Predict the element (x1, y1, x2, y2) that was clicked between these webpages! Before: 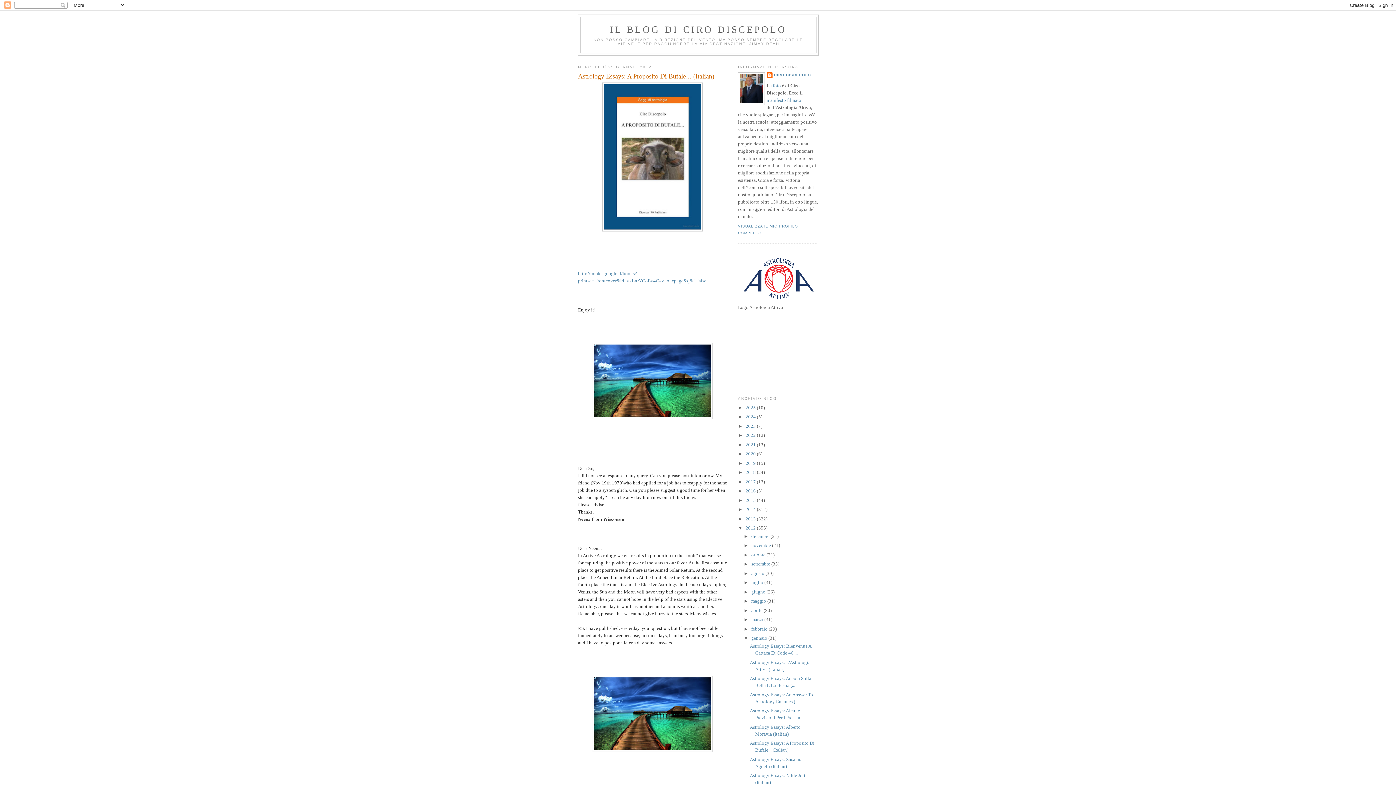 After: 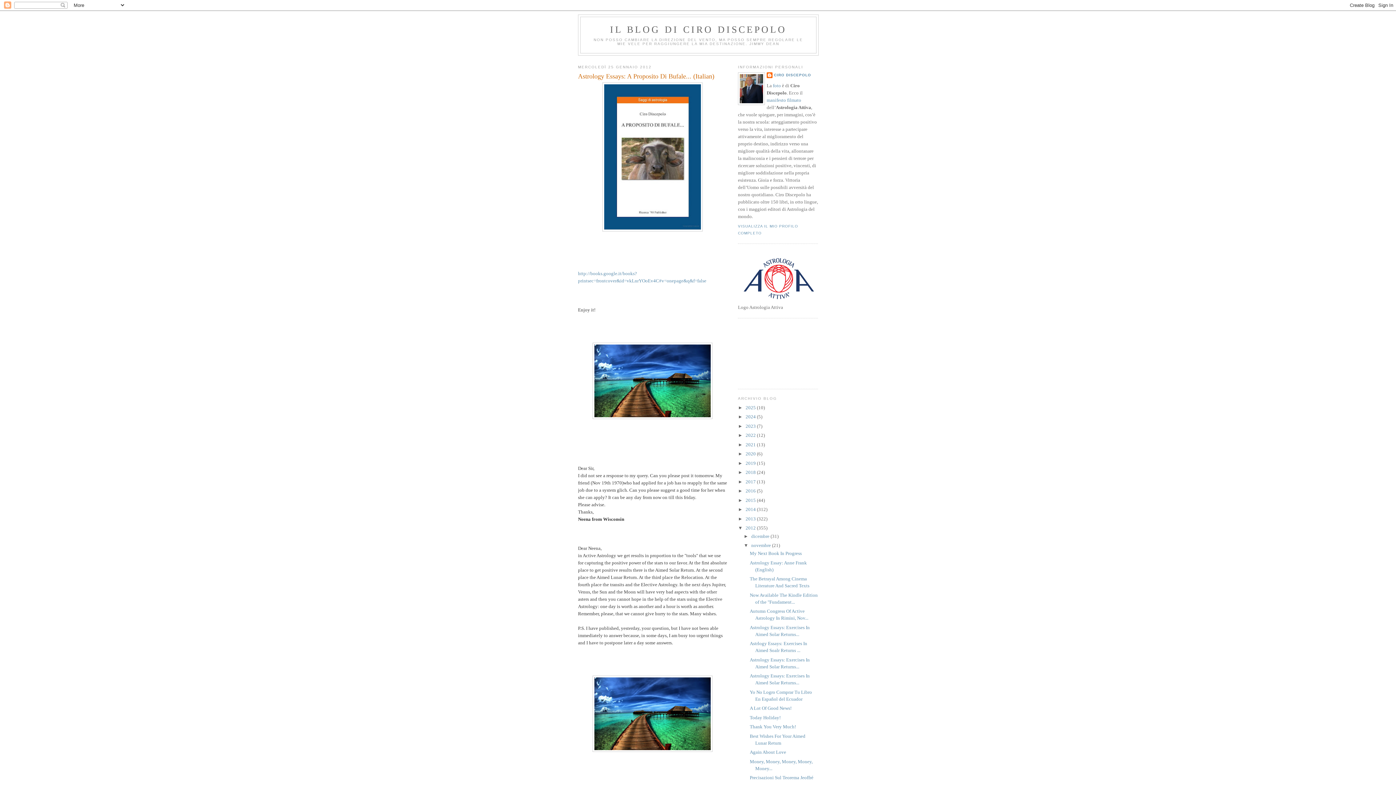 Action: label: ►   bbox: (743, 542, 751, 548)